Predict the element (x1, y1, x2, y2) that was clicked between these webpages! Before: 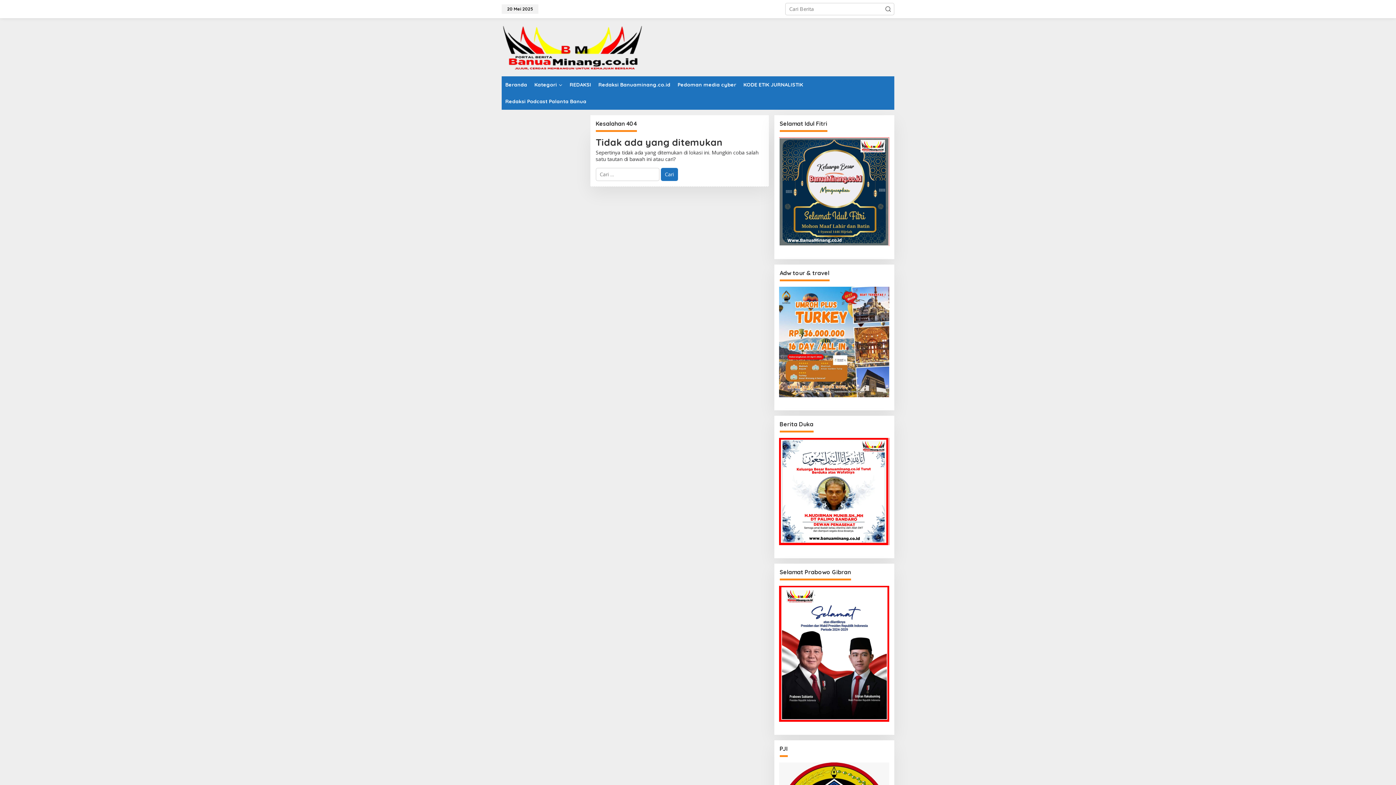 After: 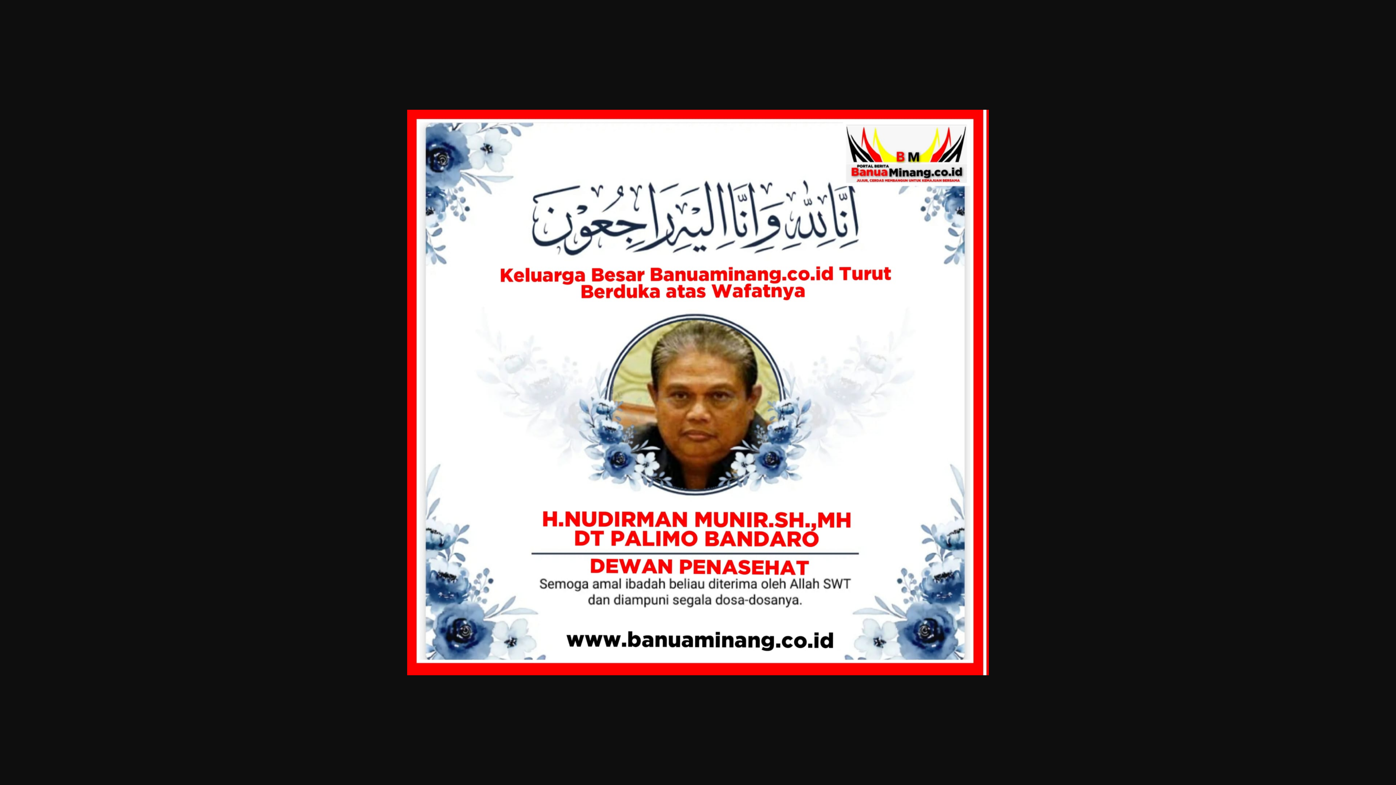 Action: bbox: (779, 487, 889, 494)